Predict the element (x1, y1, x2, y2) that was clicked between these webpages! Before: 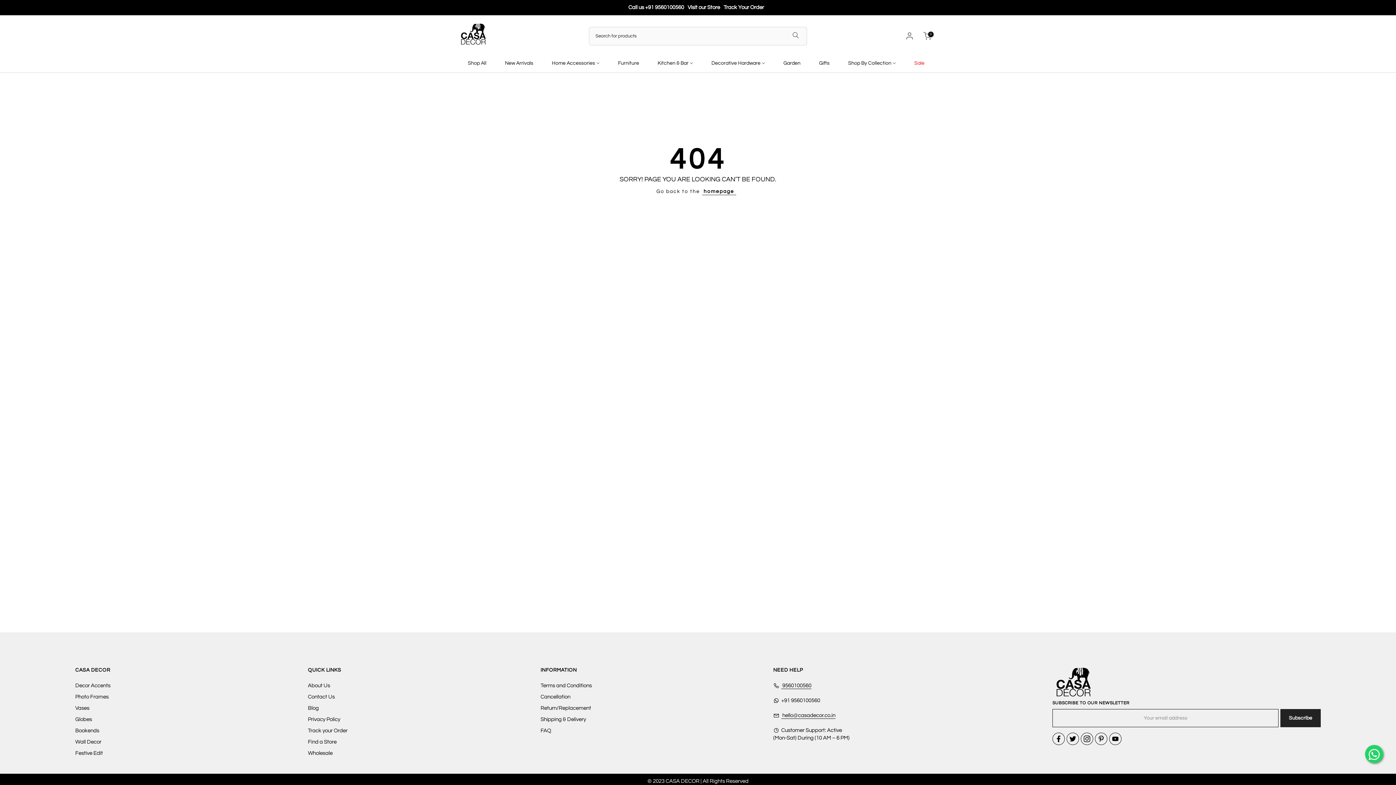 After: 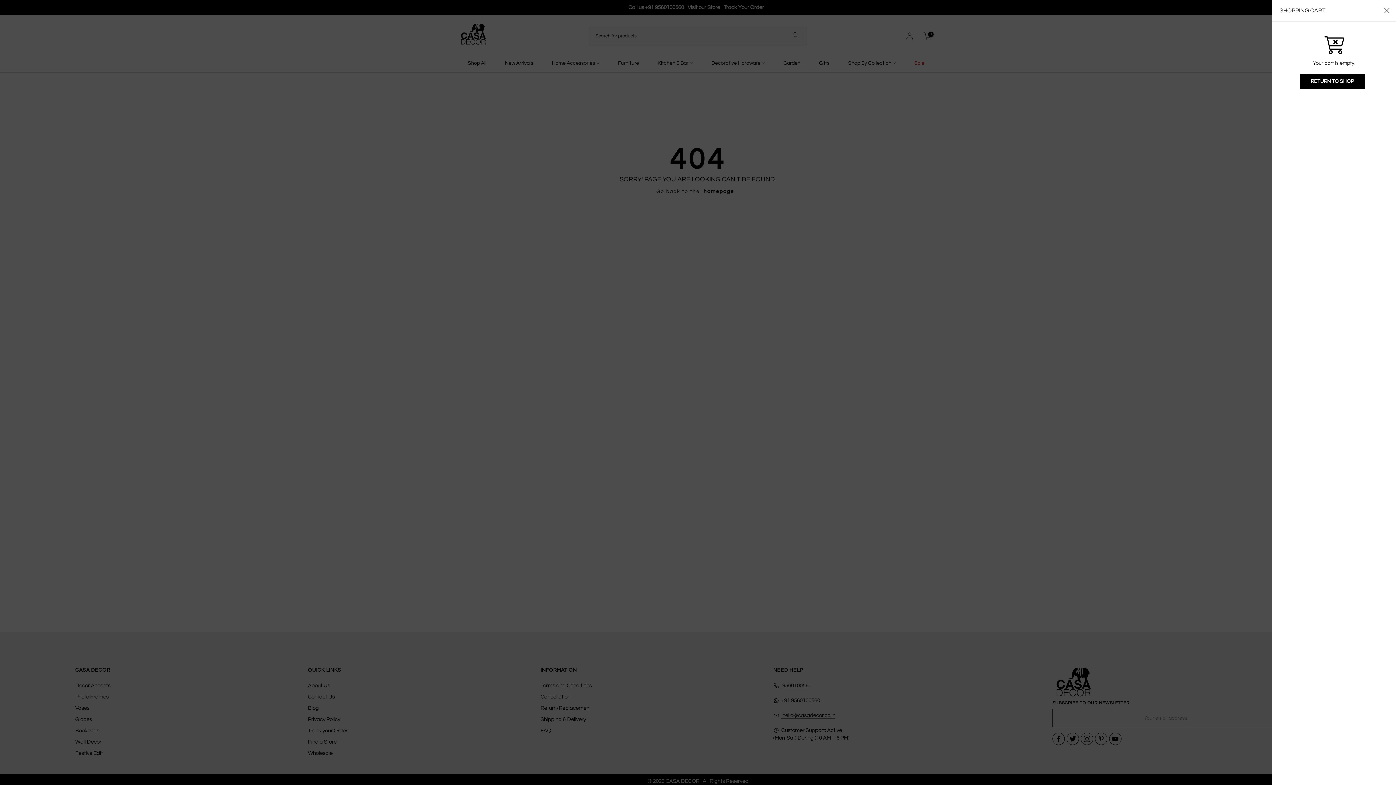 Action: label: 0 bbox: (923, 32, 931, 40)